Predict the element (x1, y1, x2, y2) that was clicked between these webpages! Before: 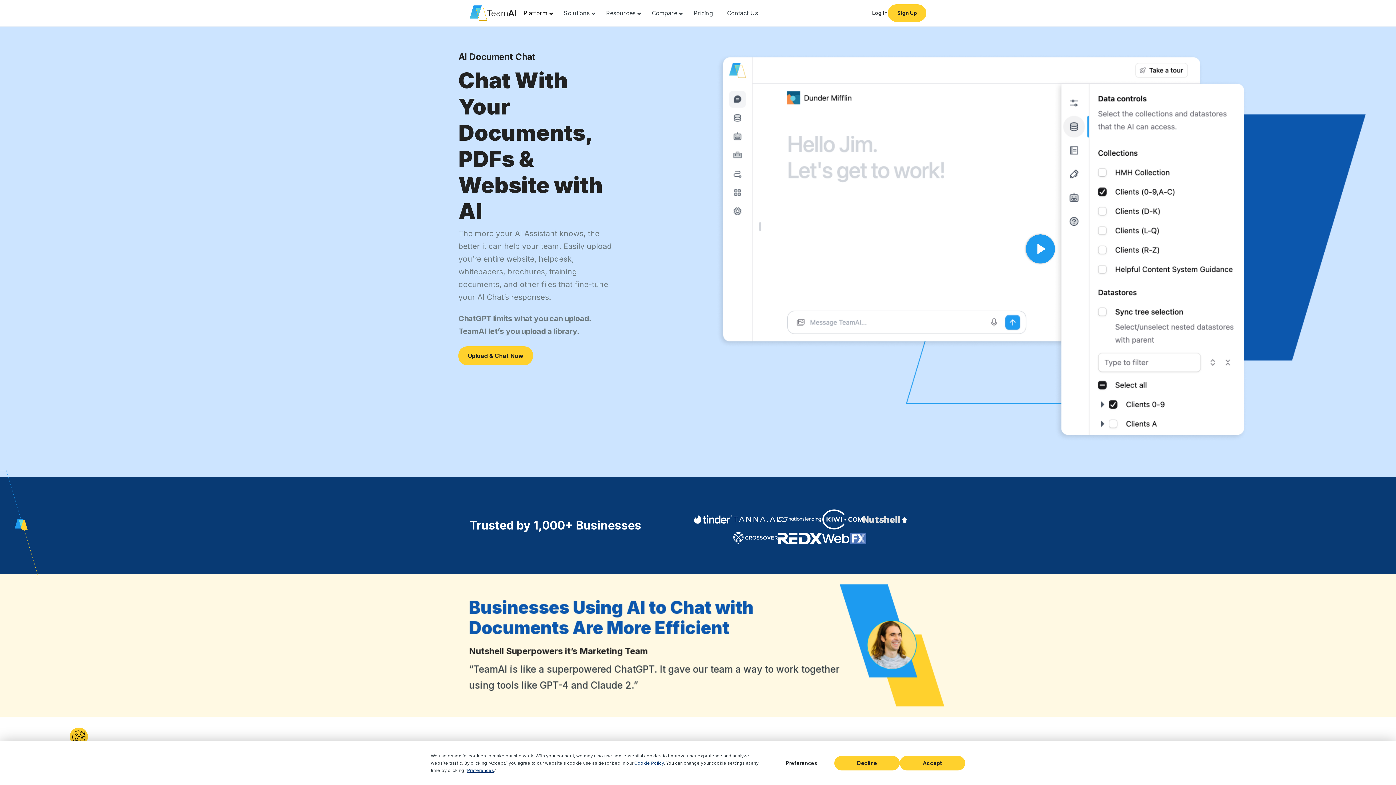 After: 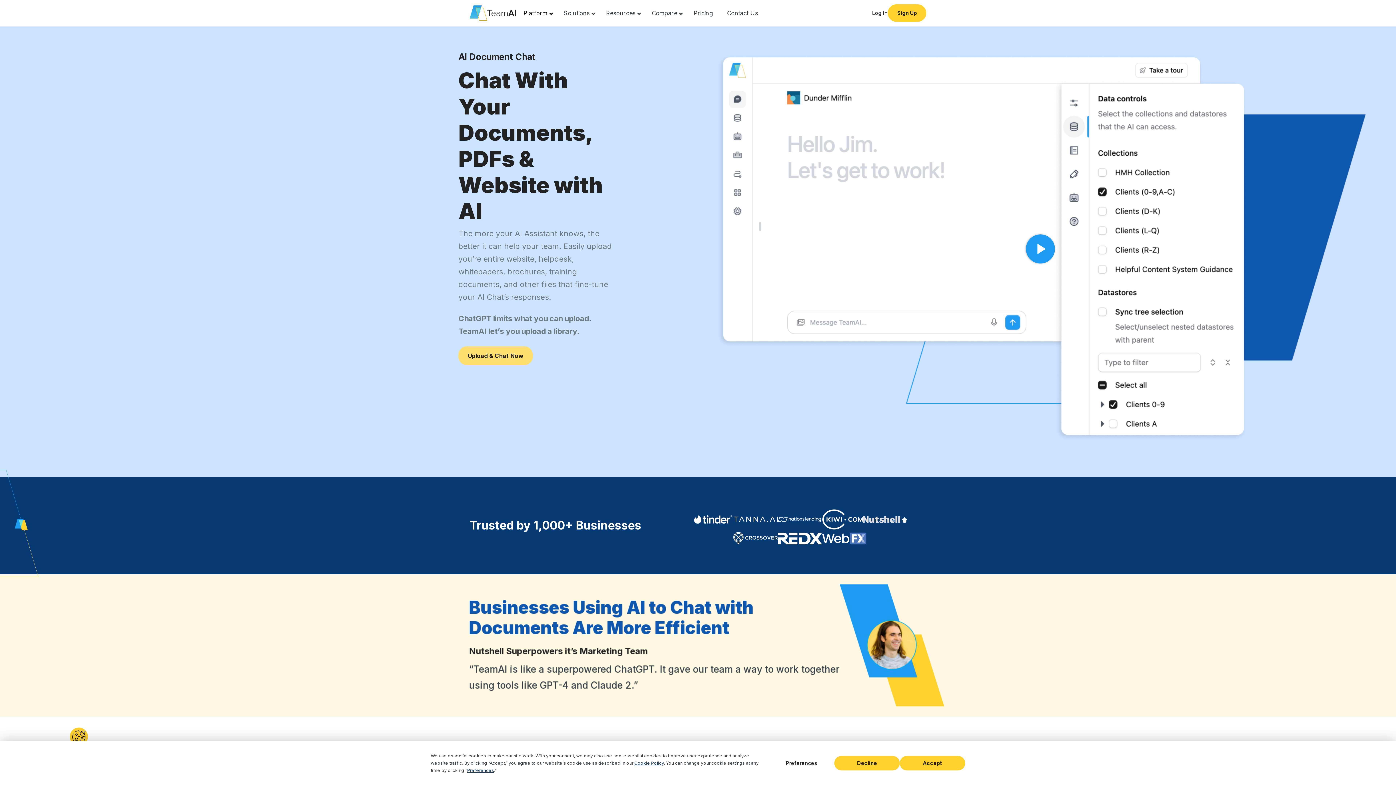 Action: bbox: (458, 346, 533, 365) label: Upload & Chat Now